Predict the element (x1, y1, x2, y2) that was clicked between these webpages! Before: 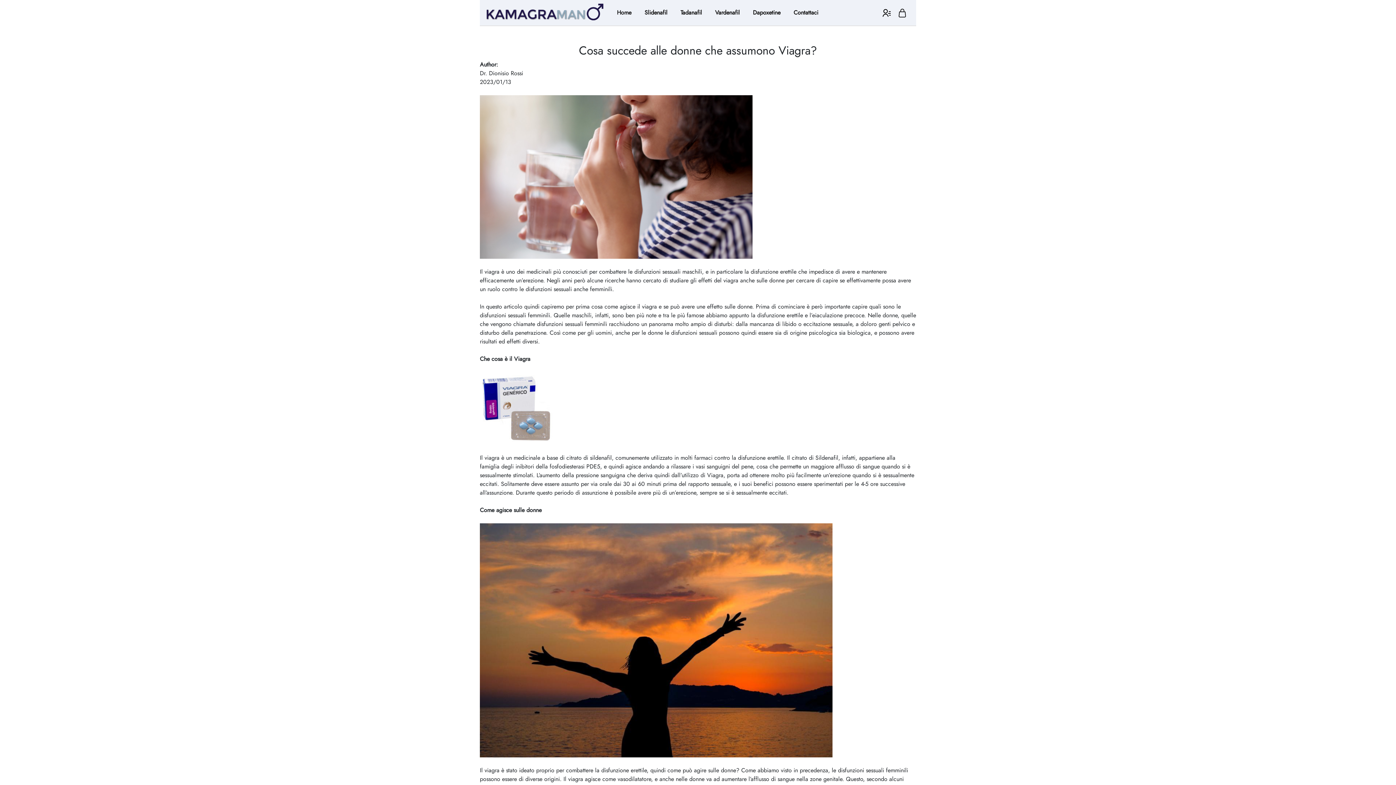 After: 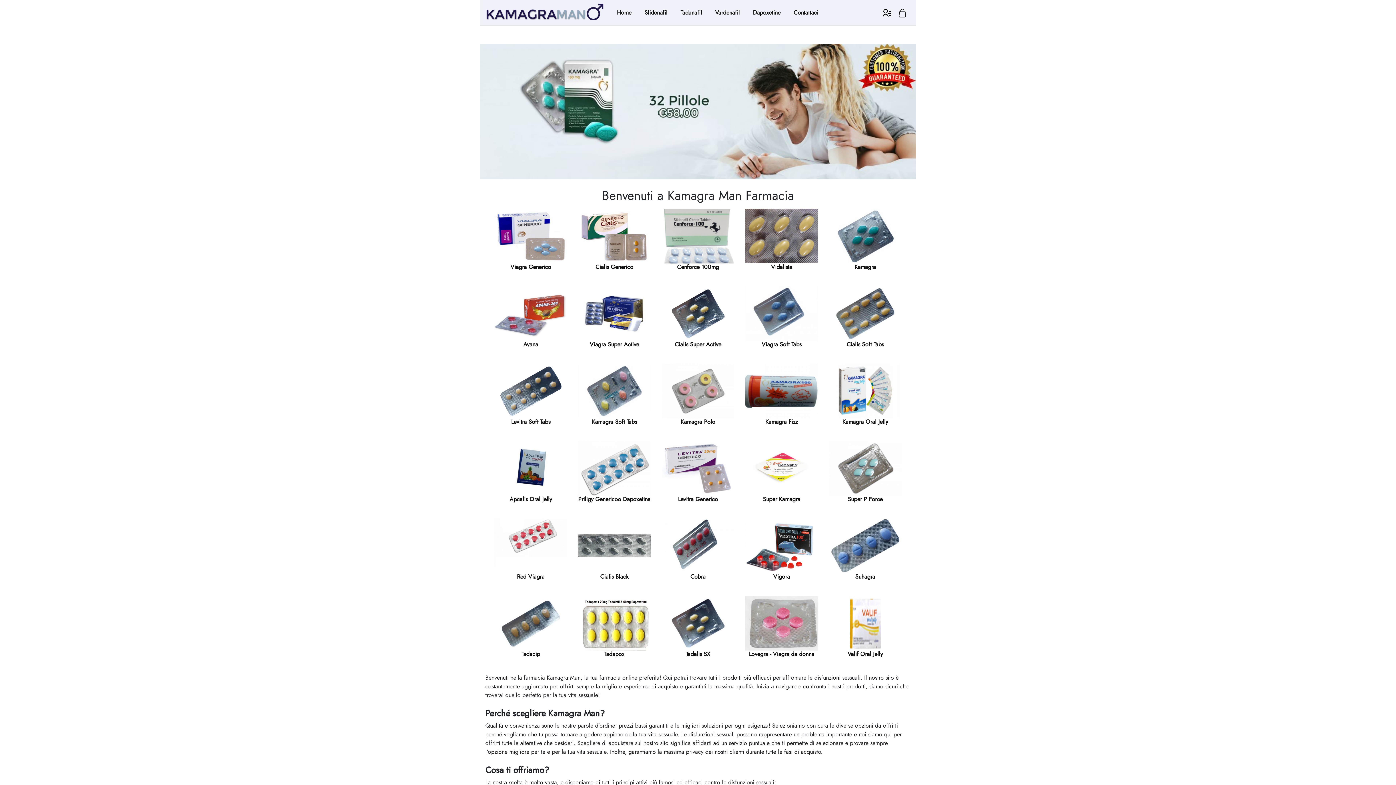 Action: bbox: (894, 7, 910, 17)